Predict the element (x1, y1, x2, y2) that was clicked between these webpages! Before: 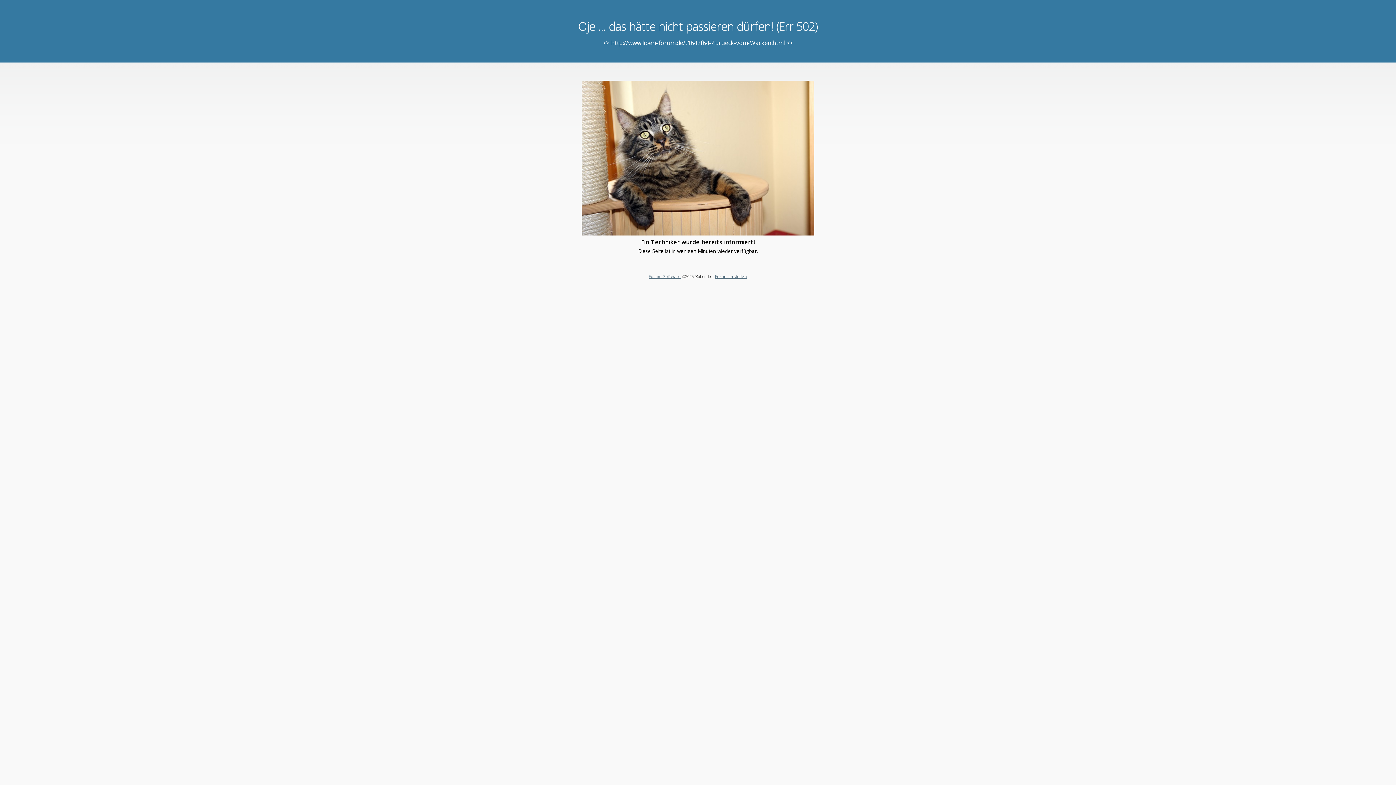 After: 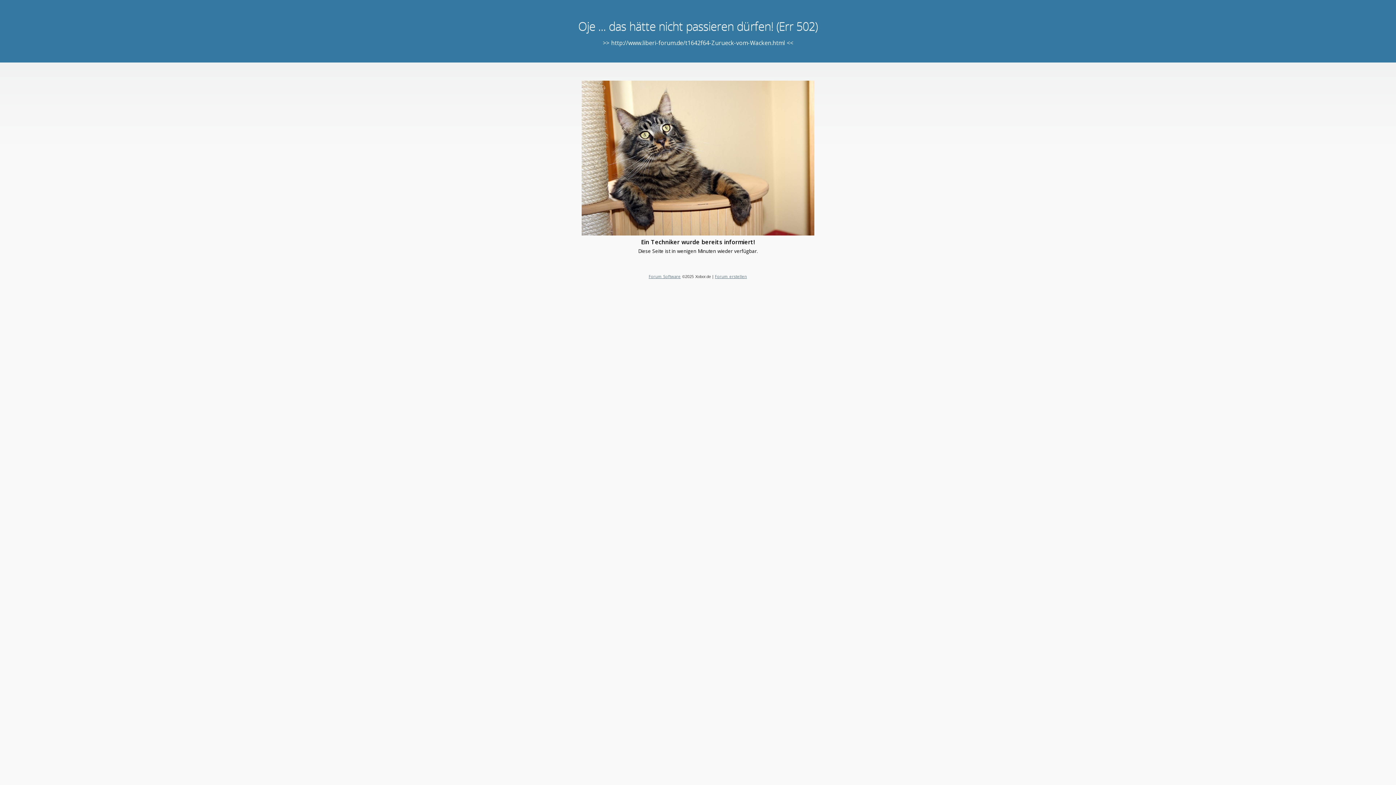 Action: bbox: (715, 273, 747, 279) label: Forum erstellen